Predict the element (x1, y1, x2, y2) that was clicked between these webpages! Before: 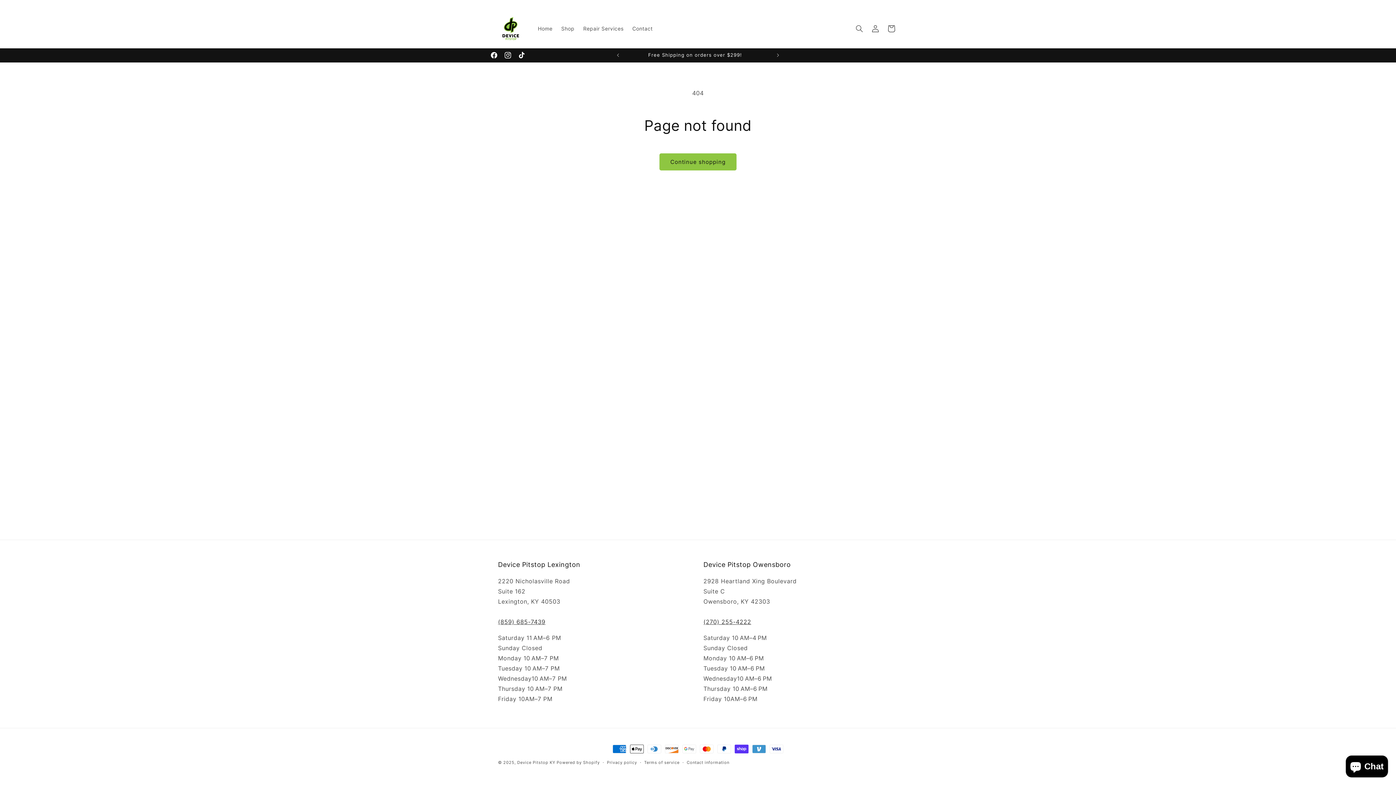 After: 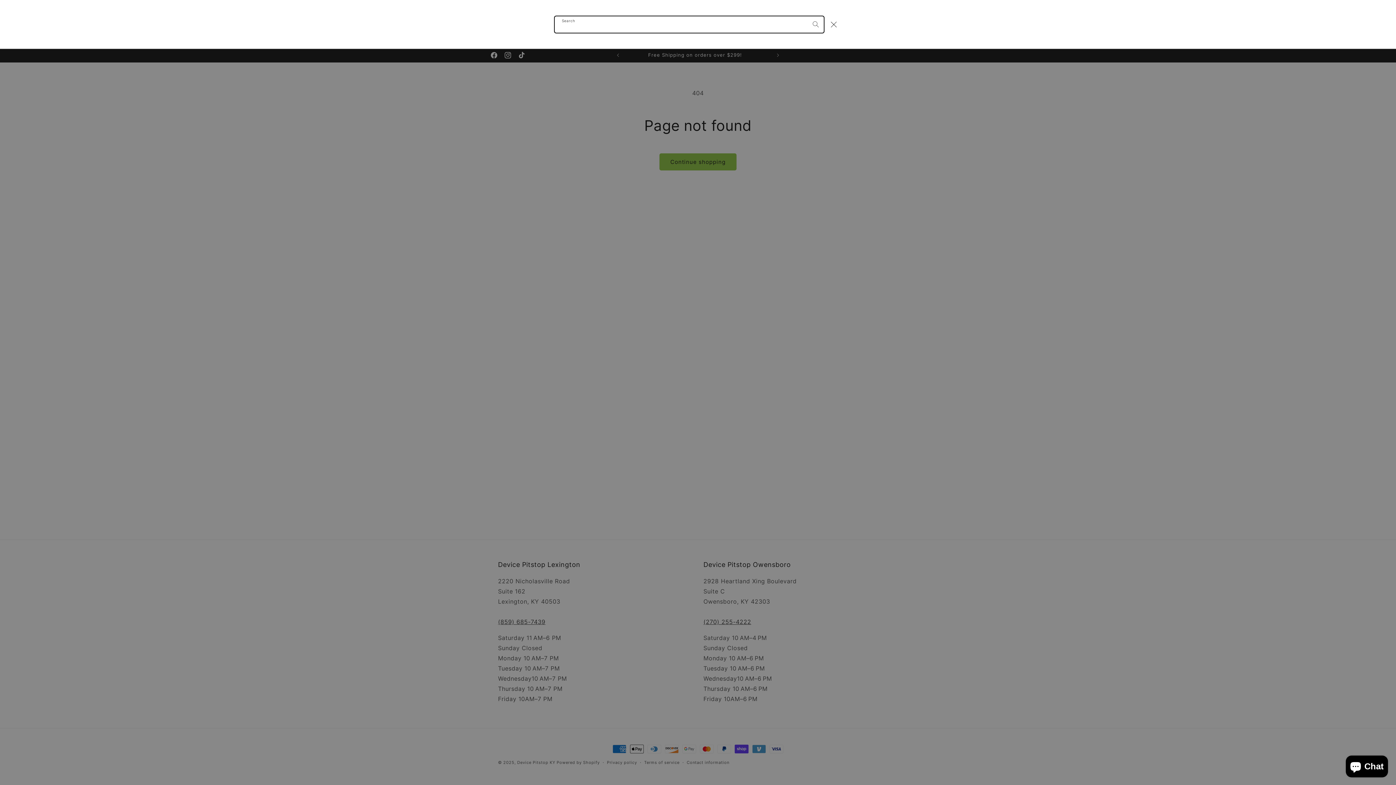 Action: bbox: (851, 20, 867, 36) label: Search